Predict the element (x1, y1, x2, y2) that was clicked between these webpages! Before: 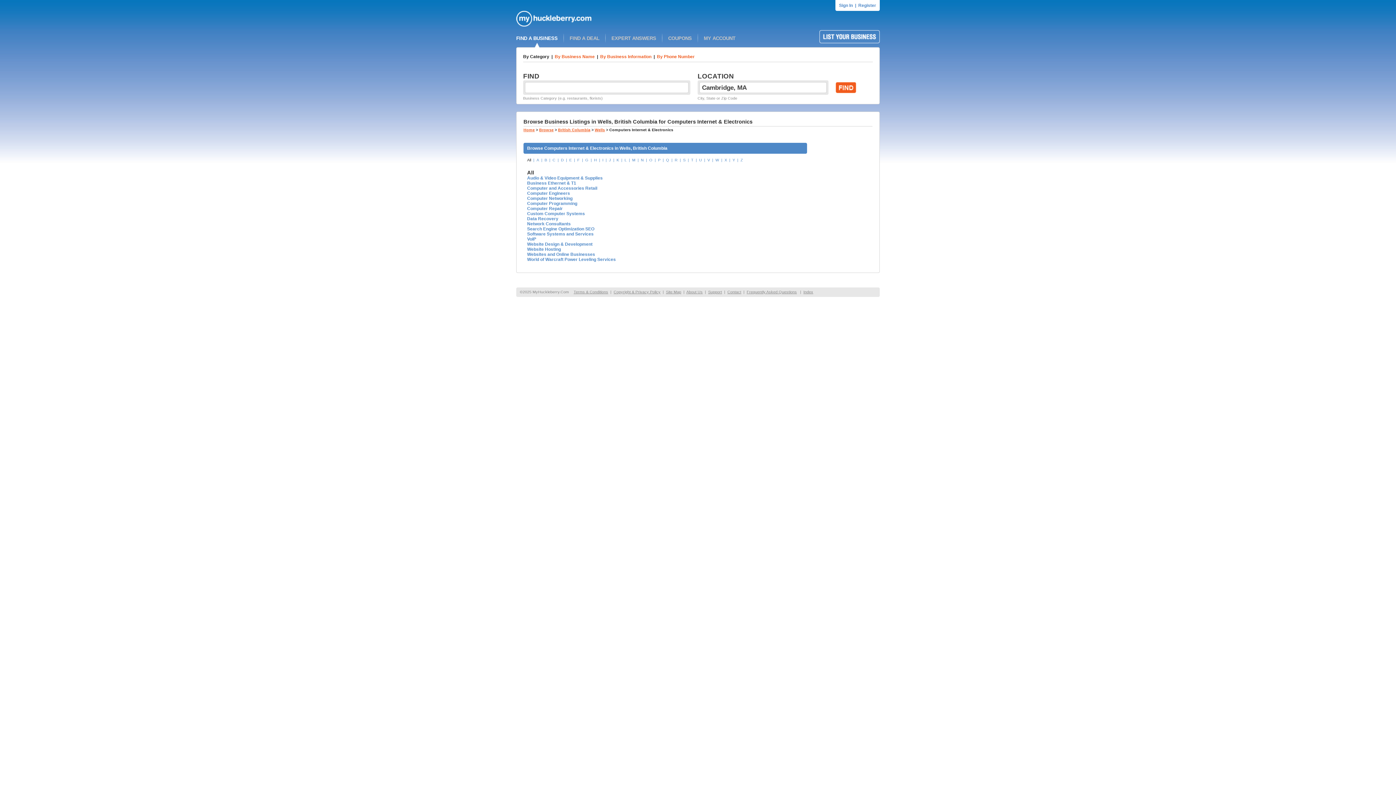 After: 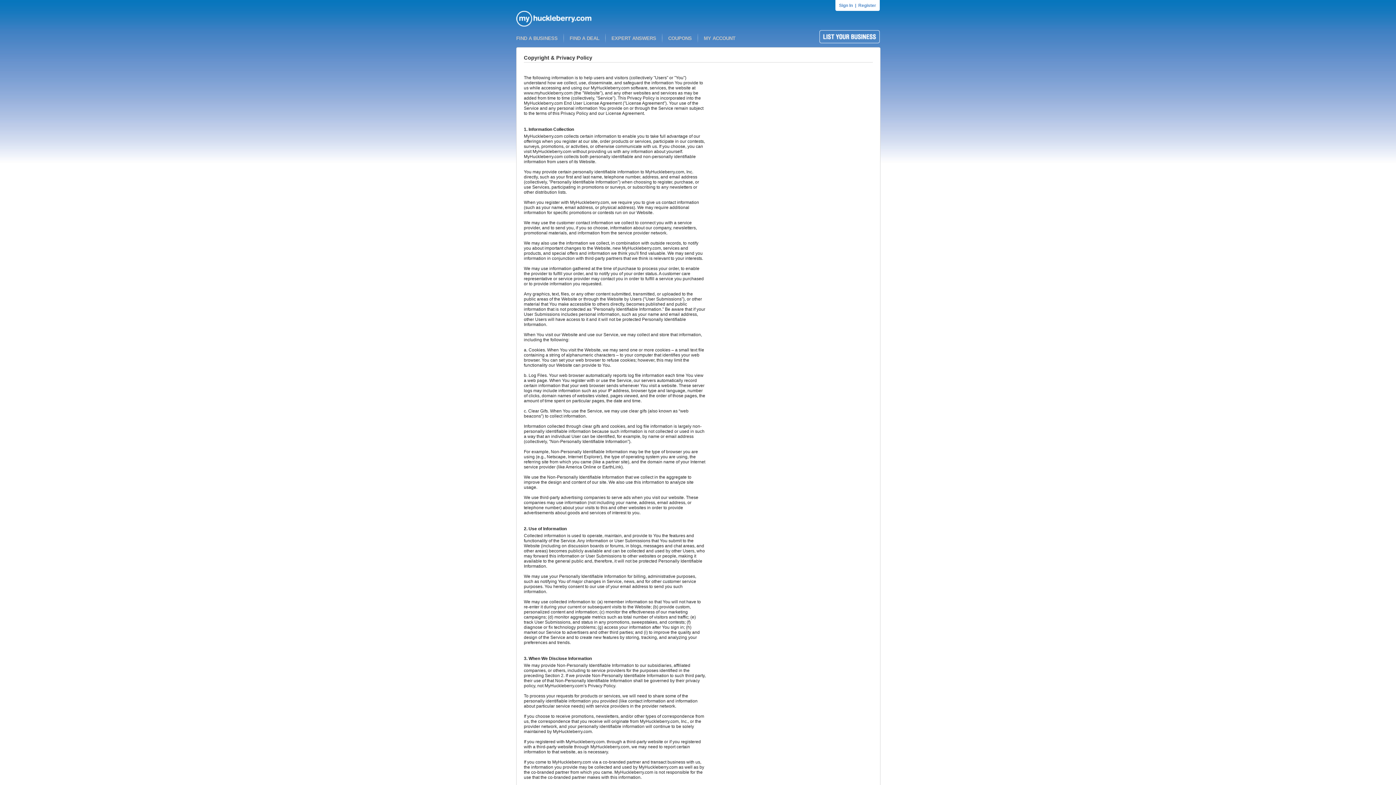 Action: bbox: (613, 289, 660, 294) label: Copyright & Privacy Policy